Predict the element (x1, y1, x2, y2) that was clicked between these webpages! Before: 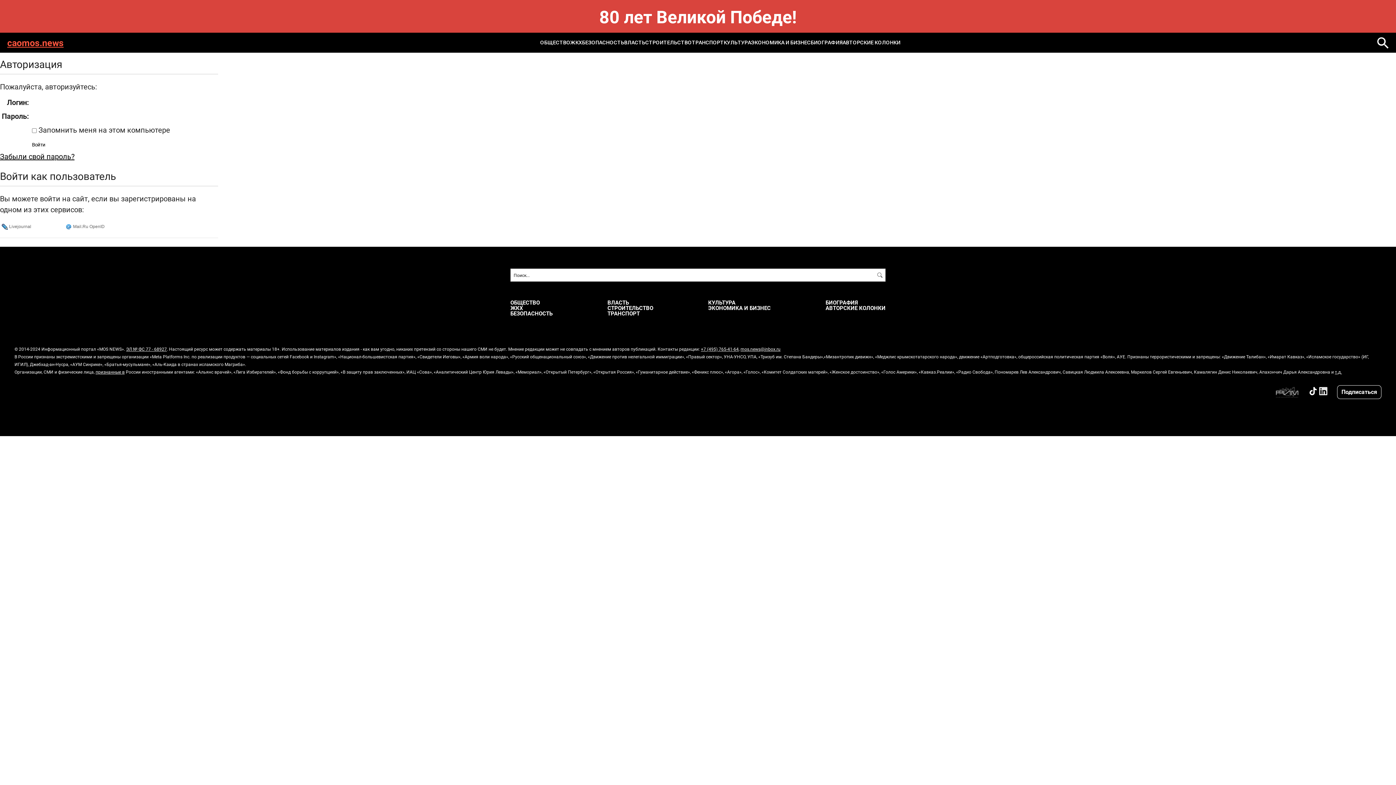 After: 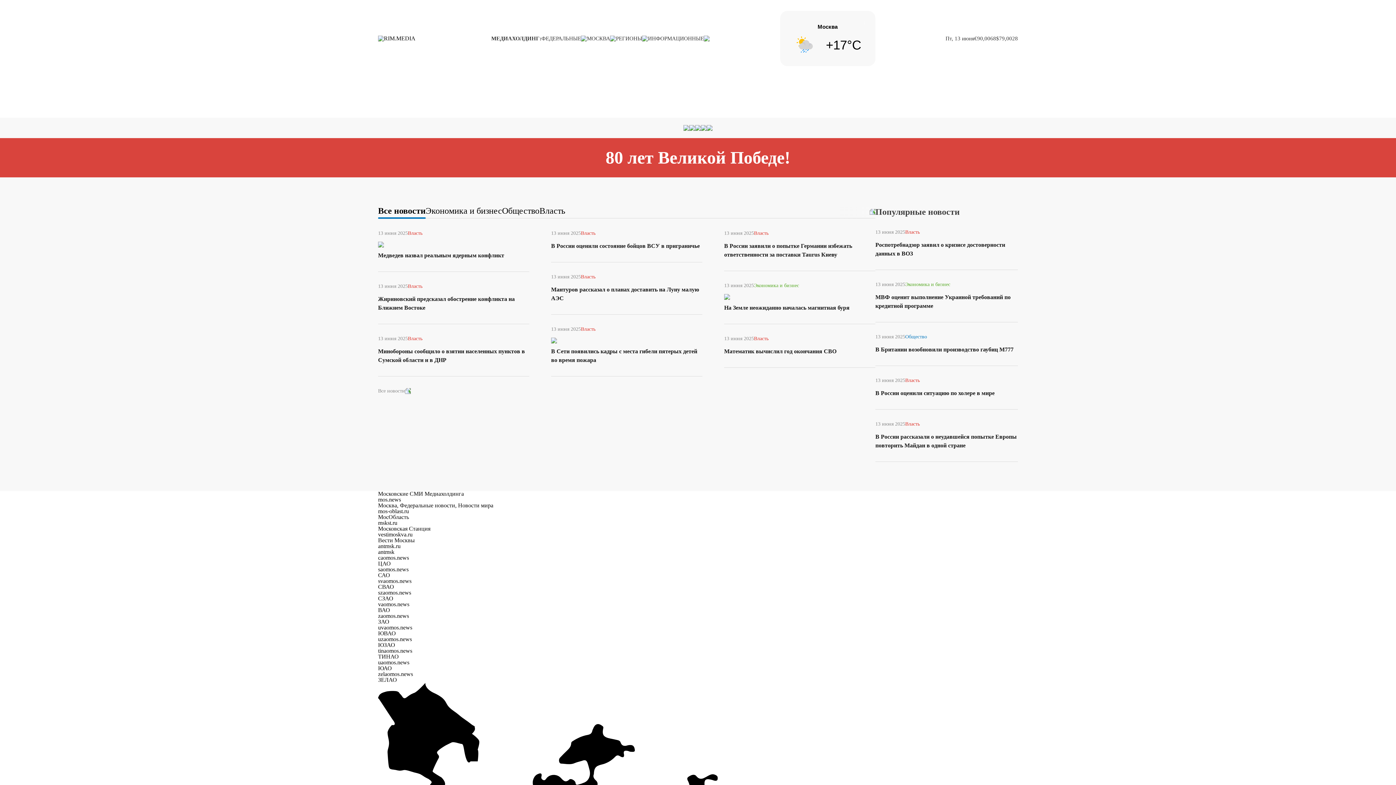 Action: bbox: (1272, 395, 1302, 404)